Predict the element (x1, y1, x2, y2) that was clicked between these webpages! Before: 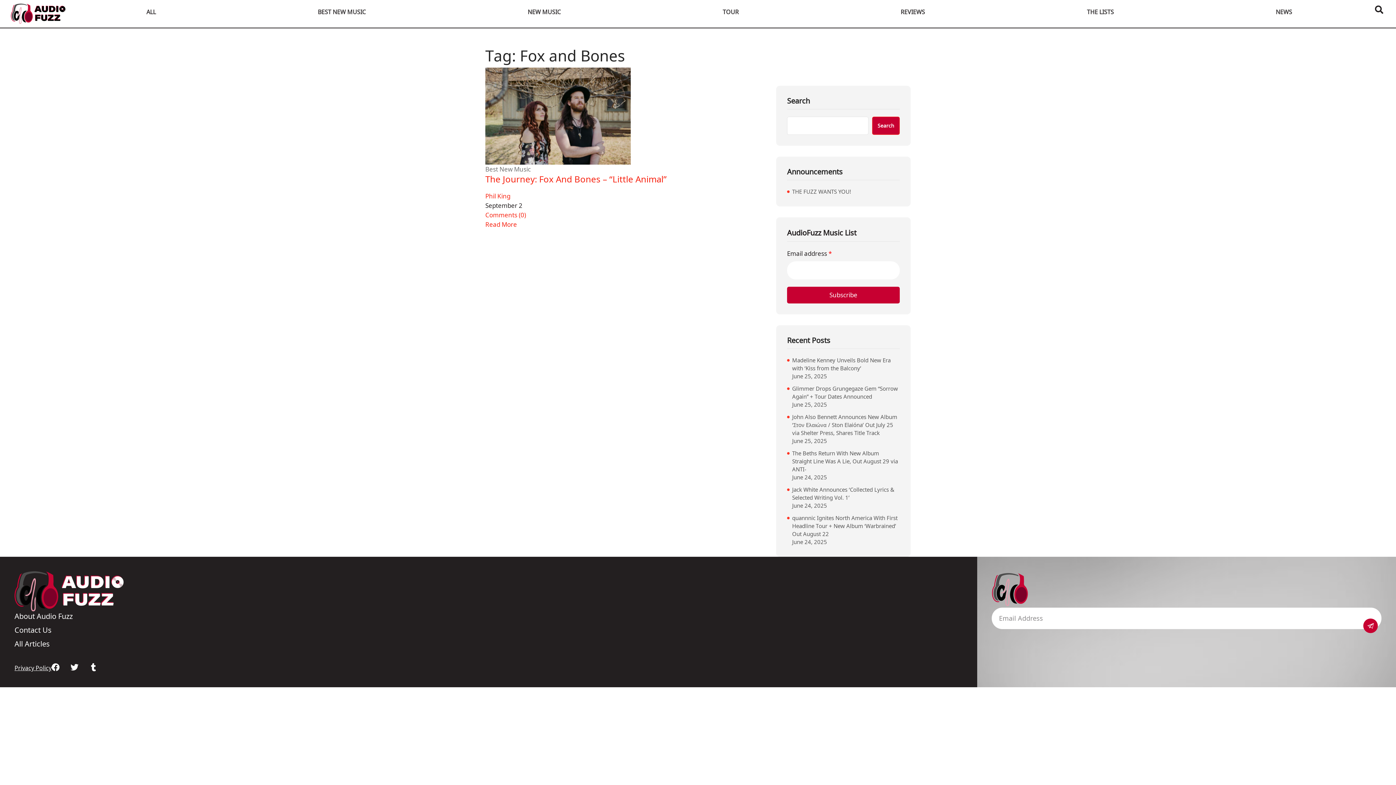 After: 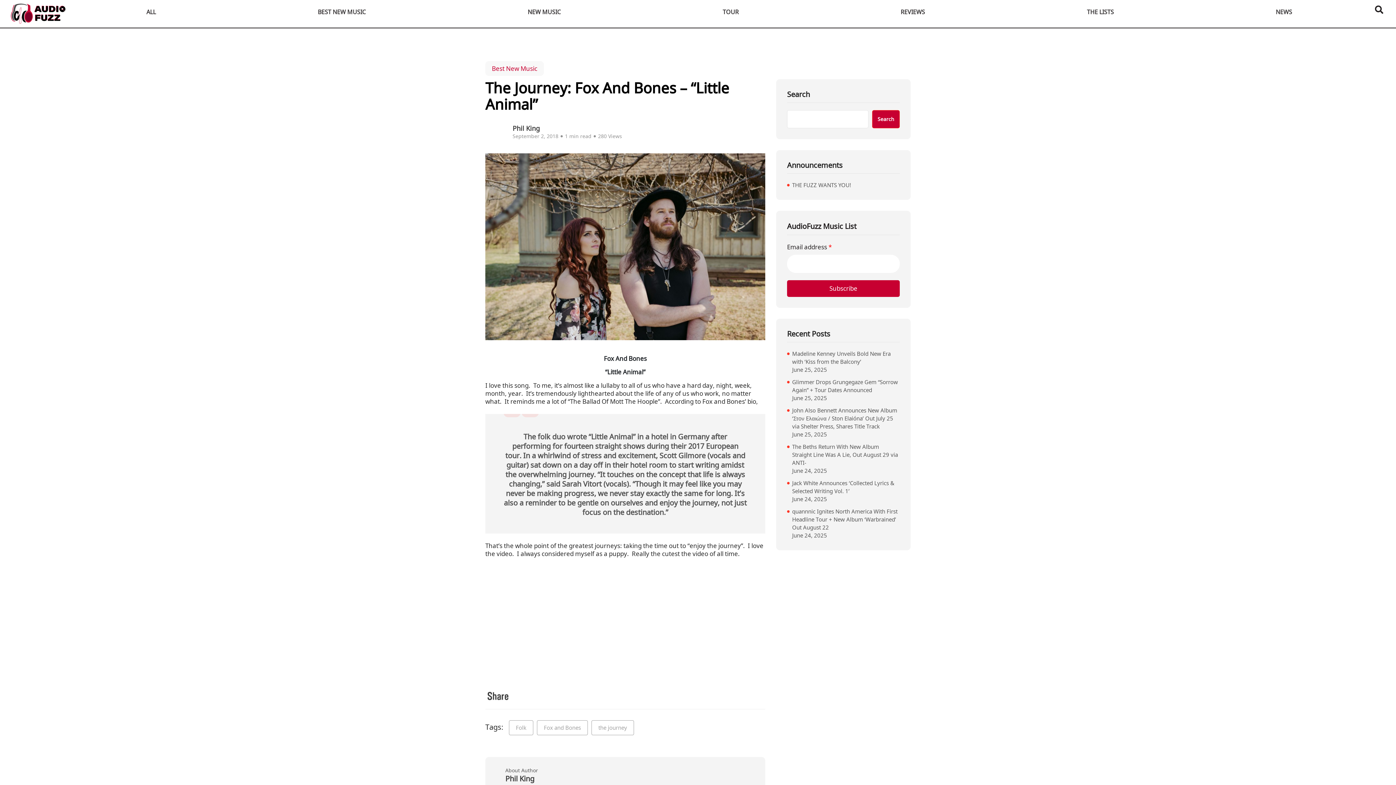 Action: label: Read More bbox: (485, 219, 765, 229)